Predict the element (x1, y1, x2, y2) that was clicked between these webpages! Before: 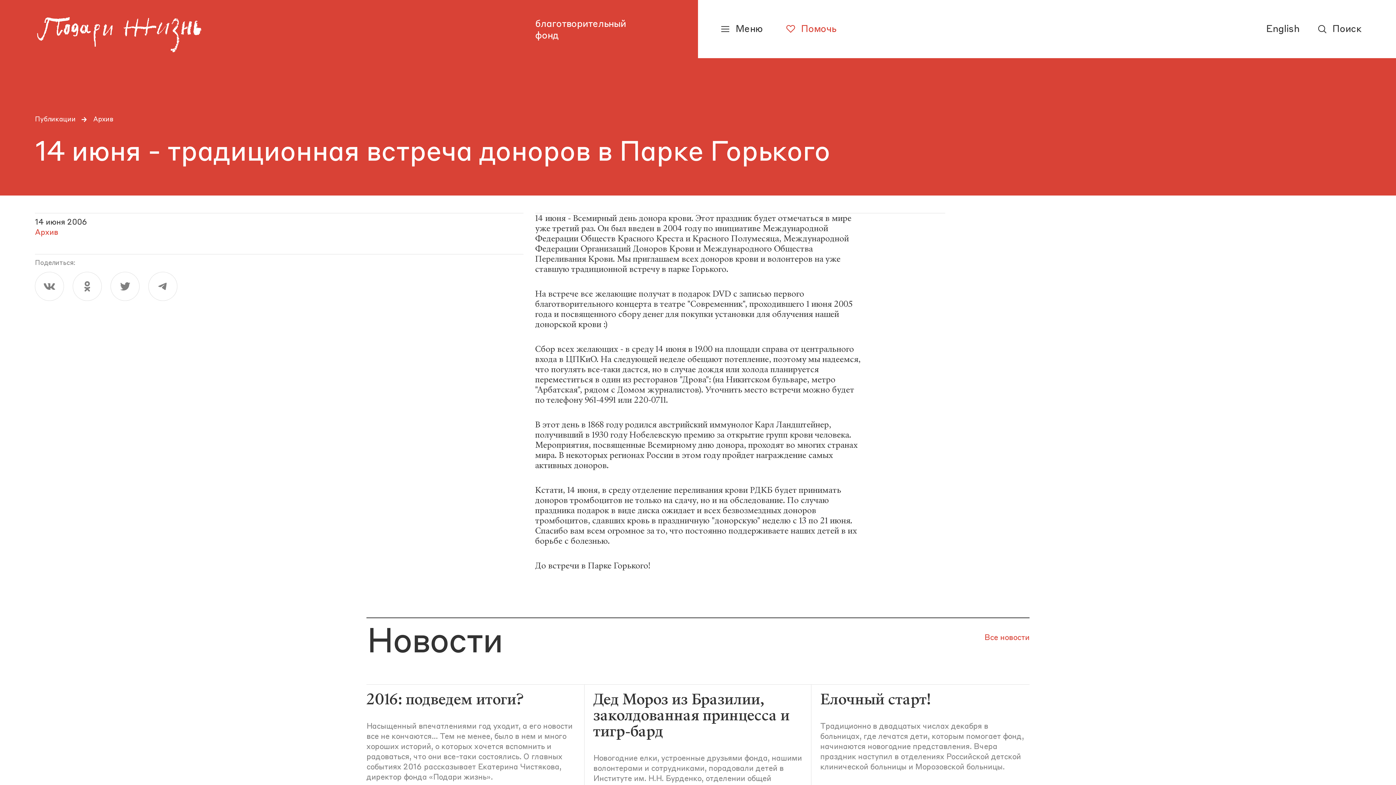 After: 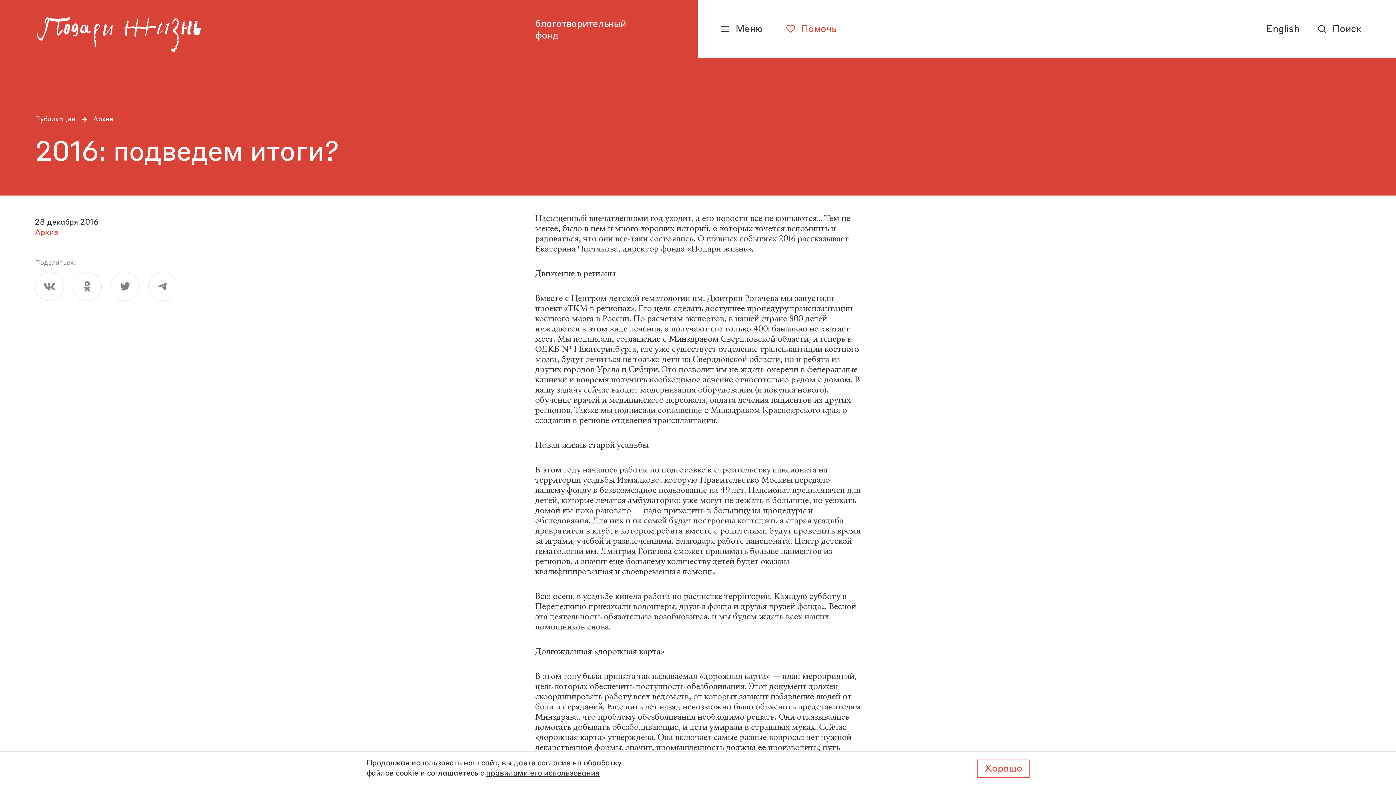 Action: bbox: (366, 693, 575, 781) label: 2016: подведем итоги?

Насыщенный впечатлениями год уходит, а его новости все не кончаются... Тем не менее, было в нем и много хороших историй, о которых хочется вспомнить и радоваться, что они все-таки состоялись. О главных событиях 2016 рассказывает Екатерина Чистякова, директор фонда «Подари жизнь».